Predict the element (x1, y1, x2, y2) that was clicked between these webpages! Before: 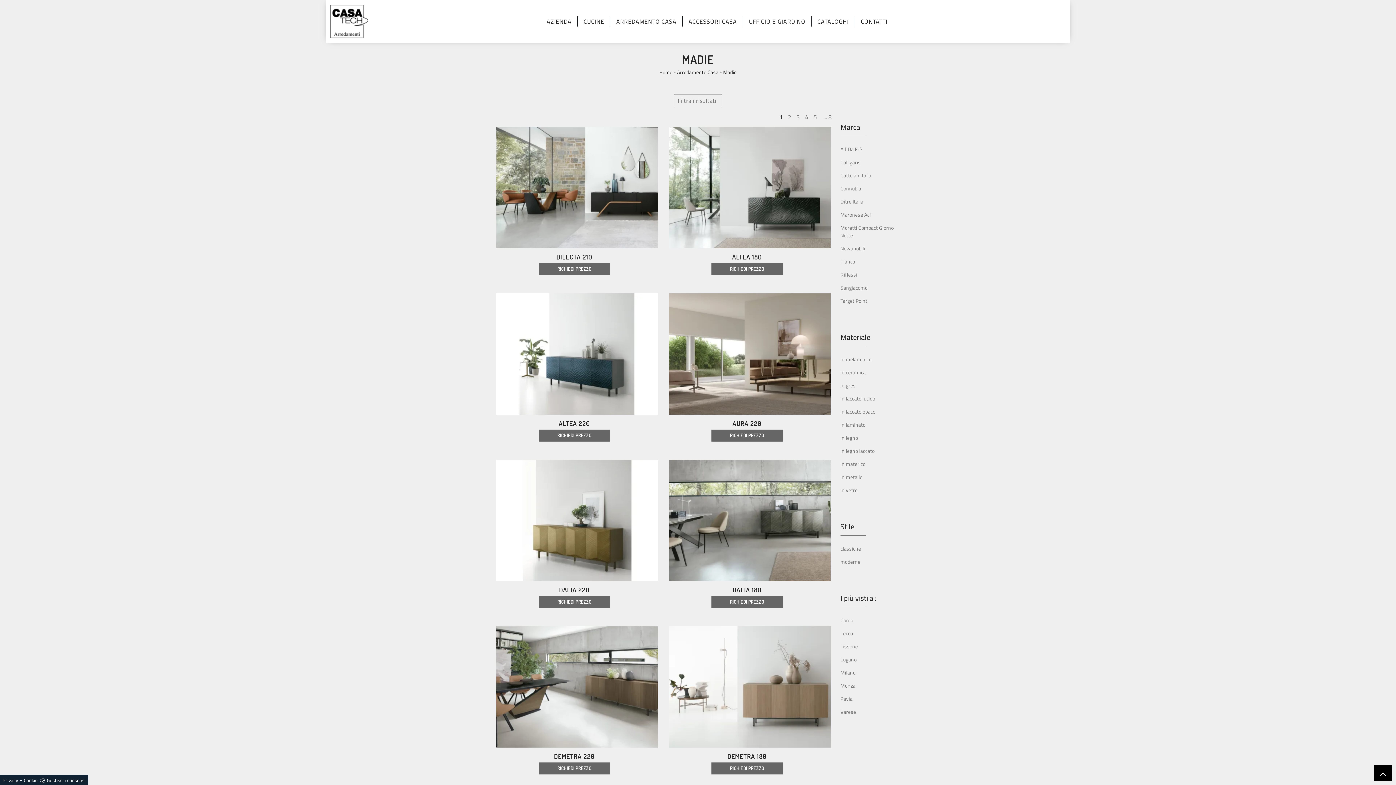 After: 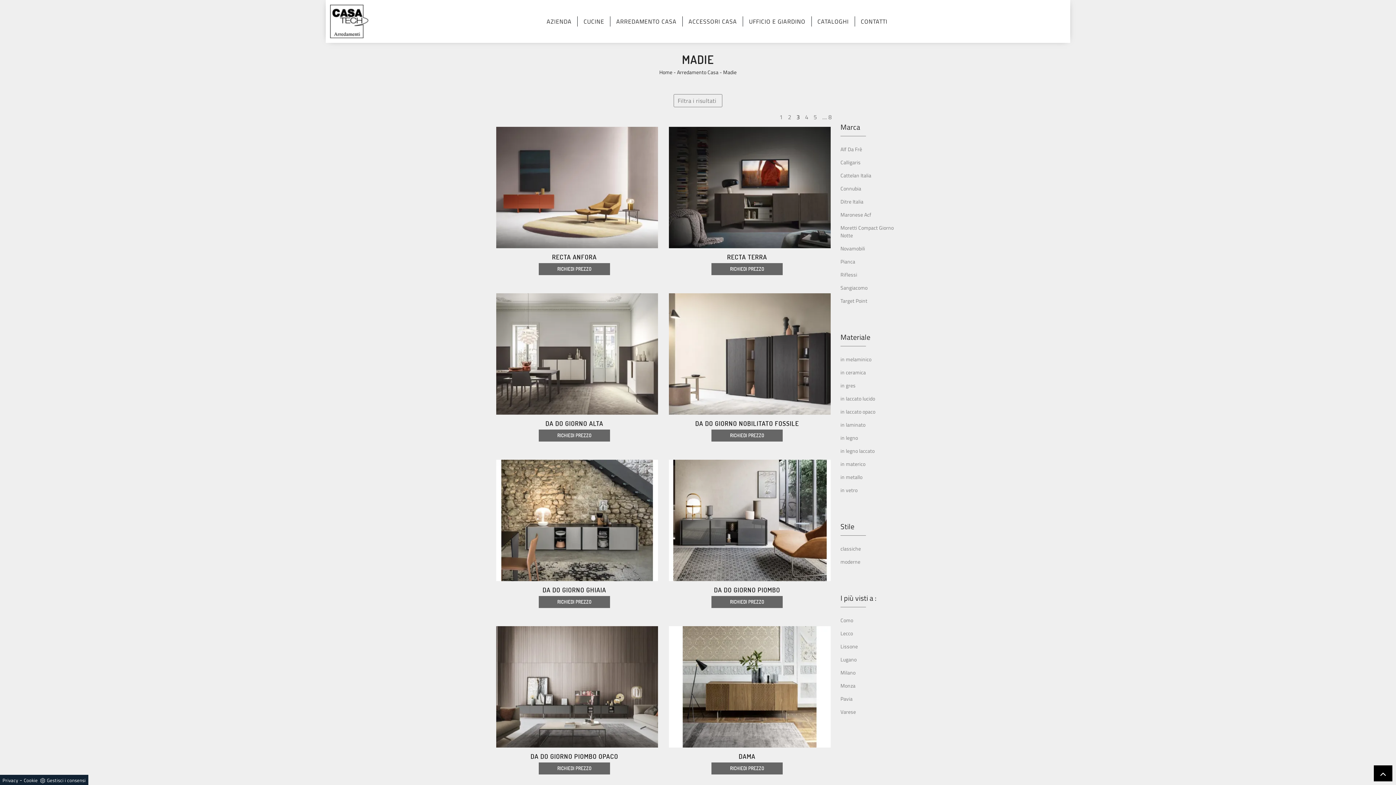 Action: label: 3 bbox: (796, 112, 800, 121)